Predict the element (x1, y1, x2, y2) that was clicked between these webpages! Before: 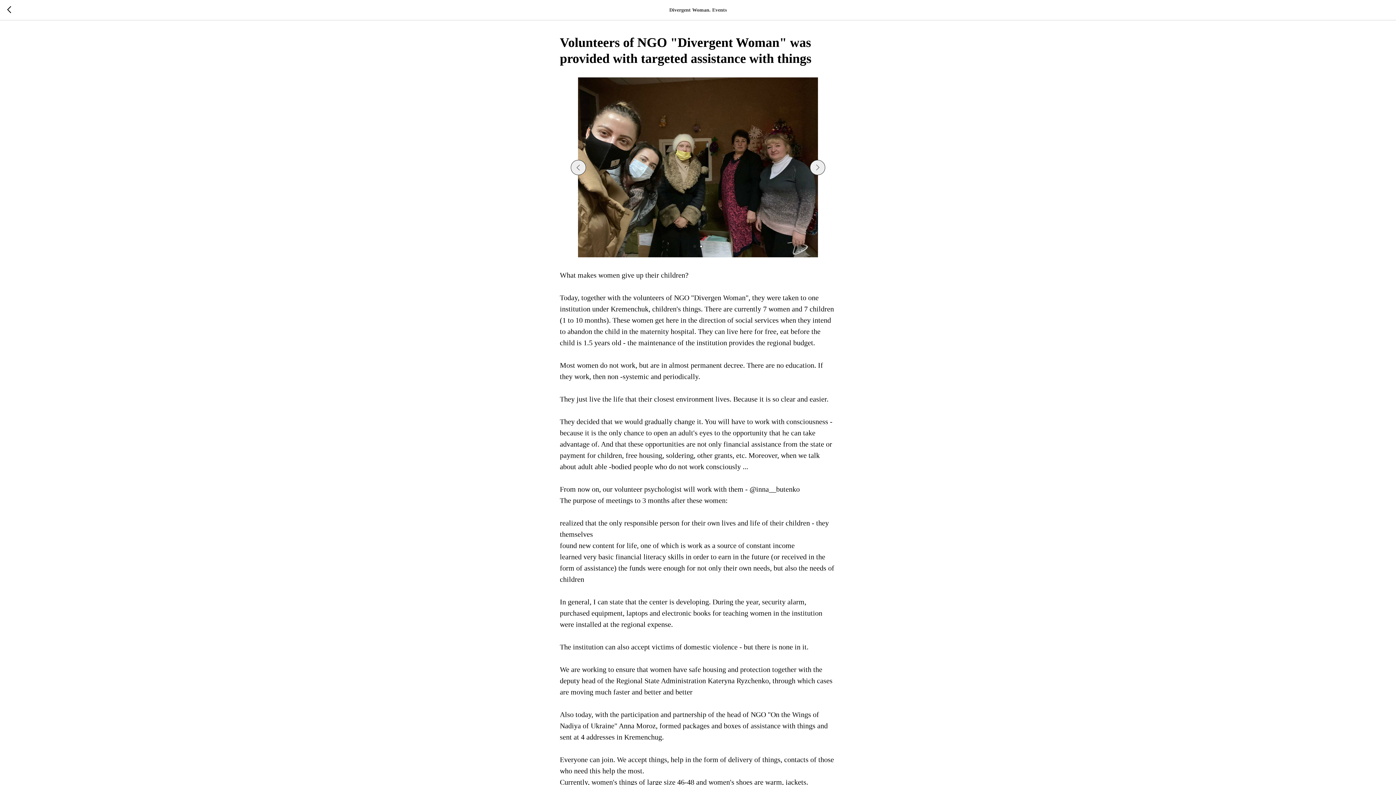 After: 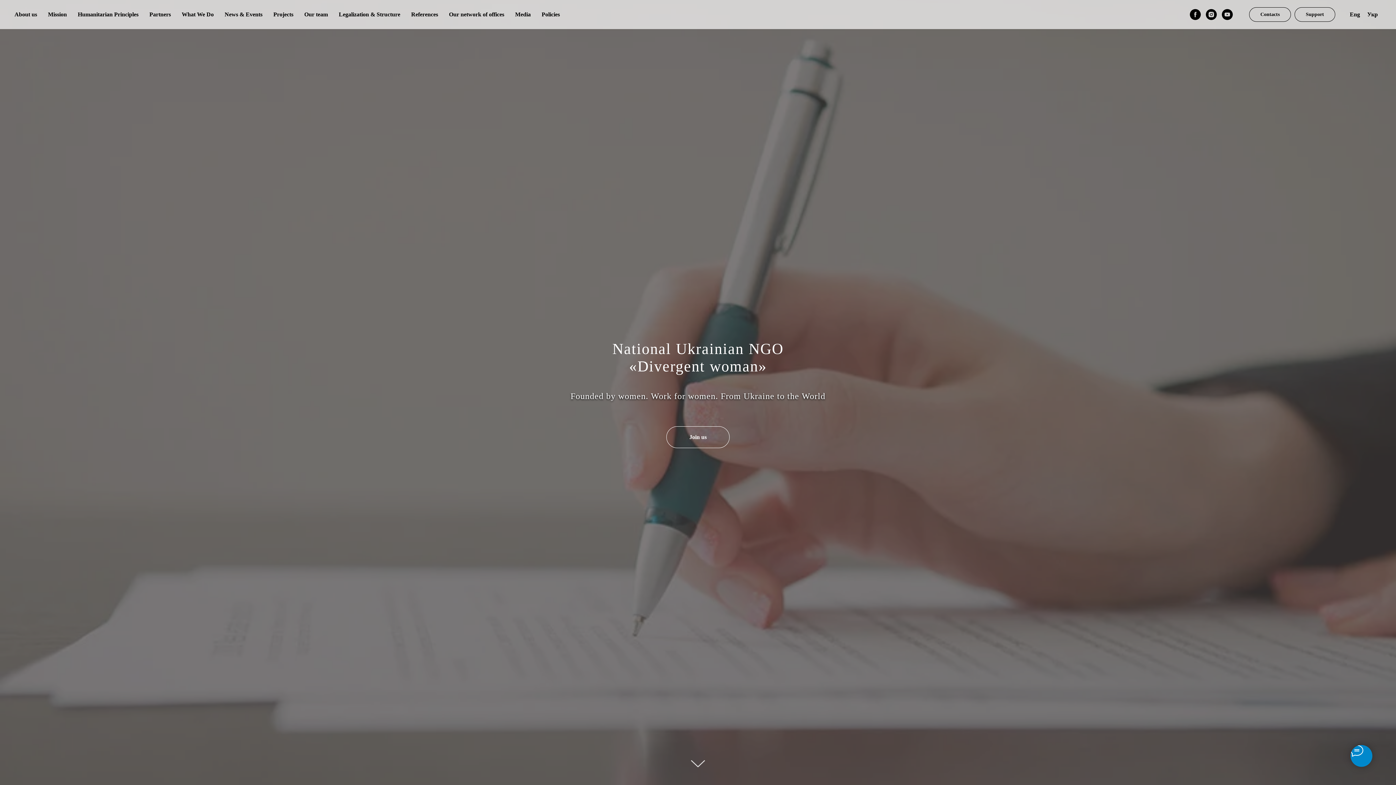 Action: bbox: (7, 5, 15, 14)